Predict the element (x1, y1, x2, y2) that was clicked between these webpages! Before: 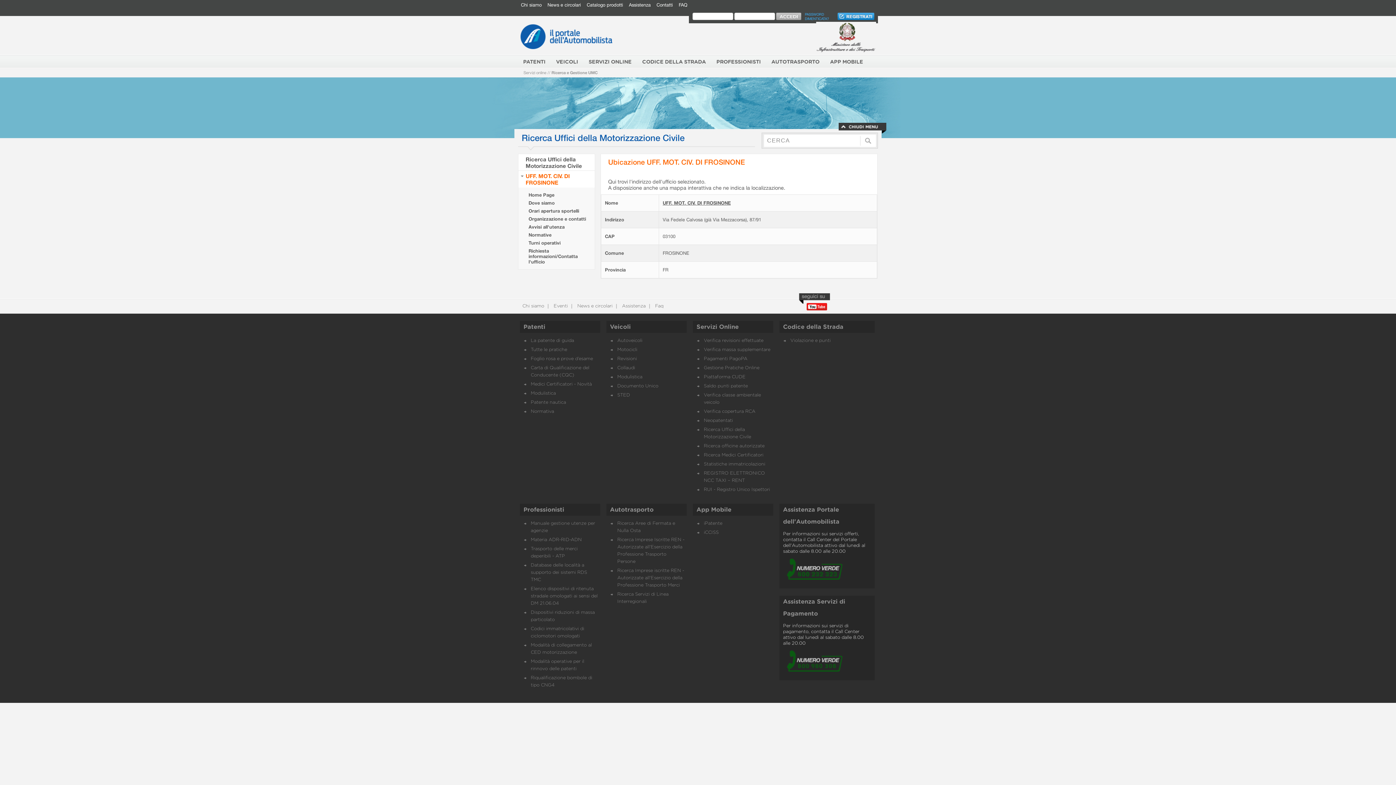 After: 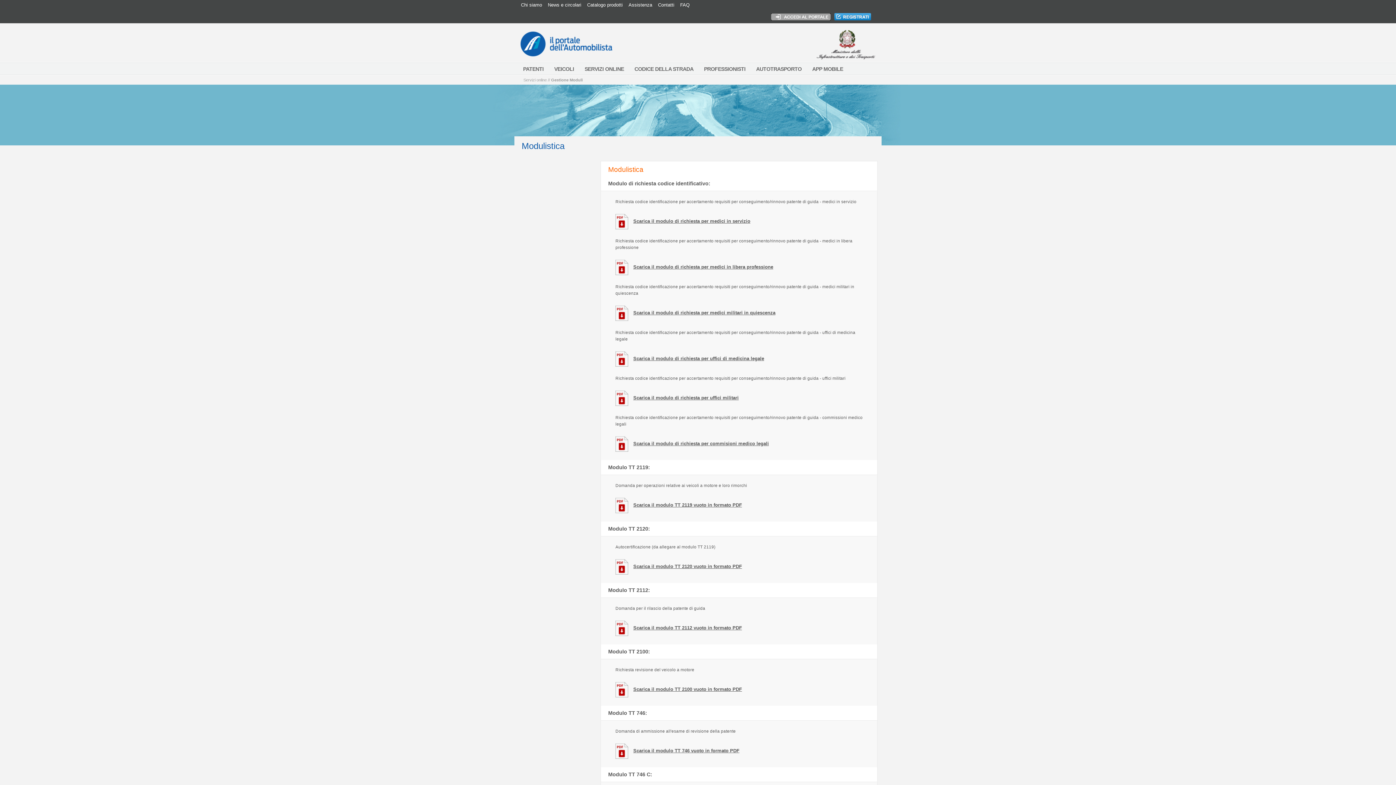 Action: bbox: (530, 391, 556, 396) label: Modulistica